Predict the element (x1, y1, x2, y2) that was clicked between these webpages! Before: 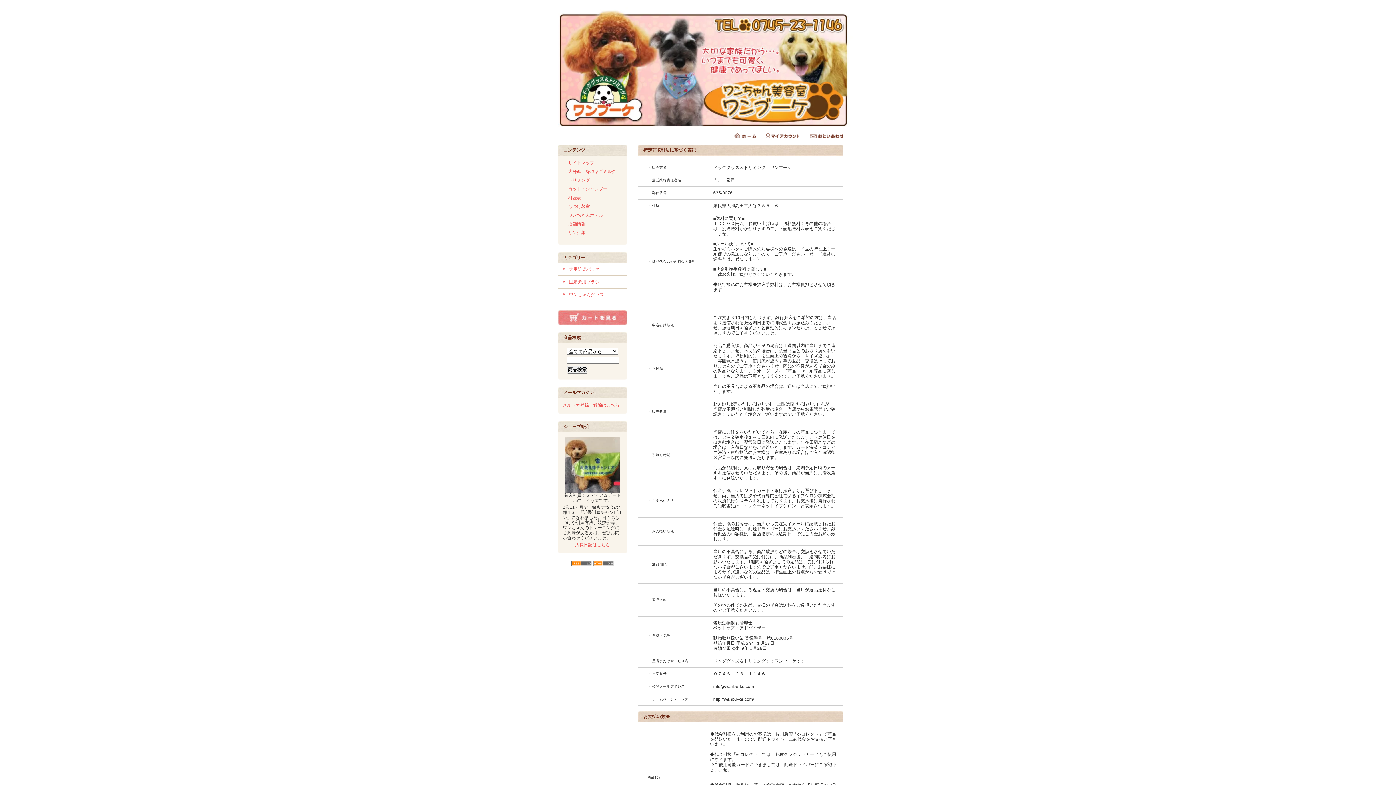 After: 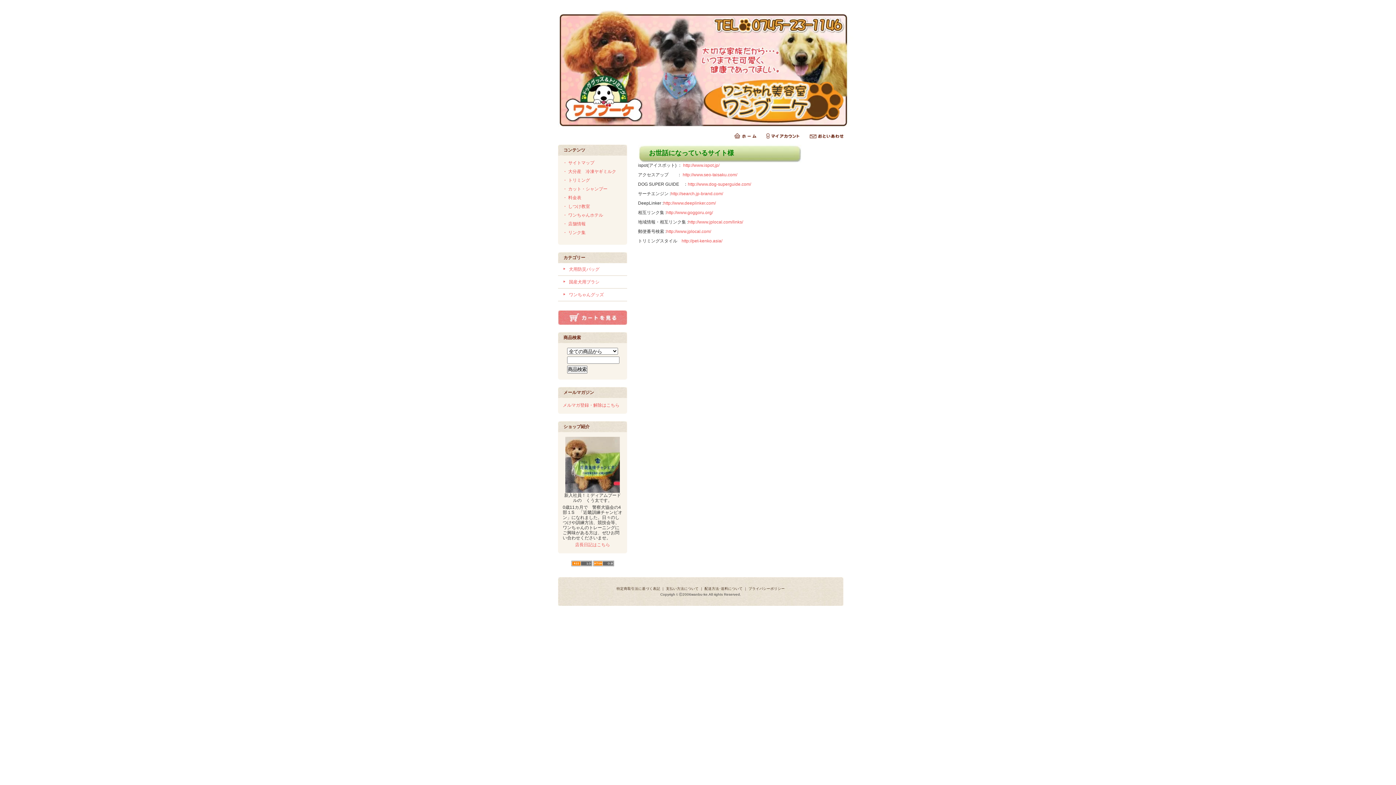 Action: bbox: (562, 230, 585, 235) label: ・ リンク集